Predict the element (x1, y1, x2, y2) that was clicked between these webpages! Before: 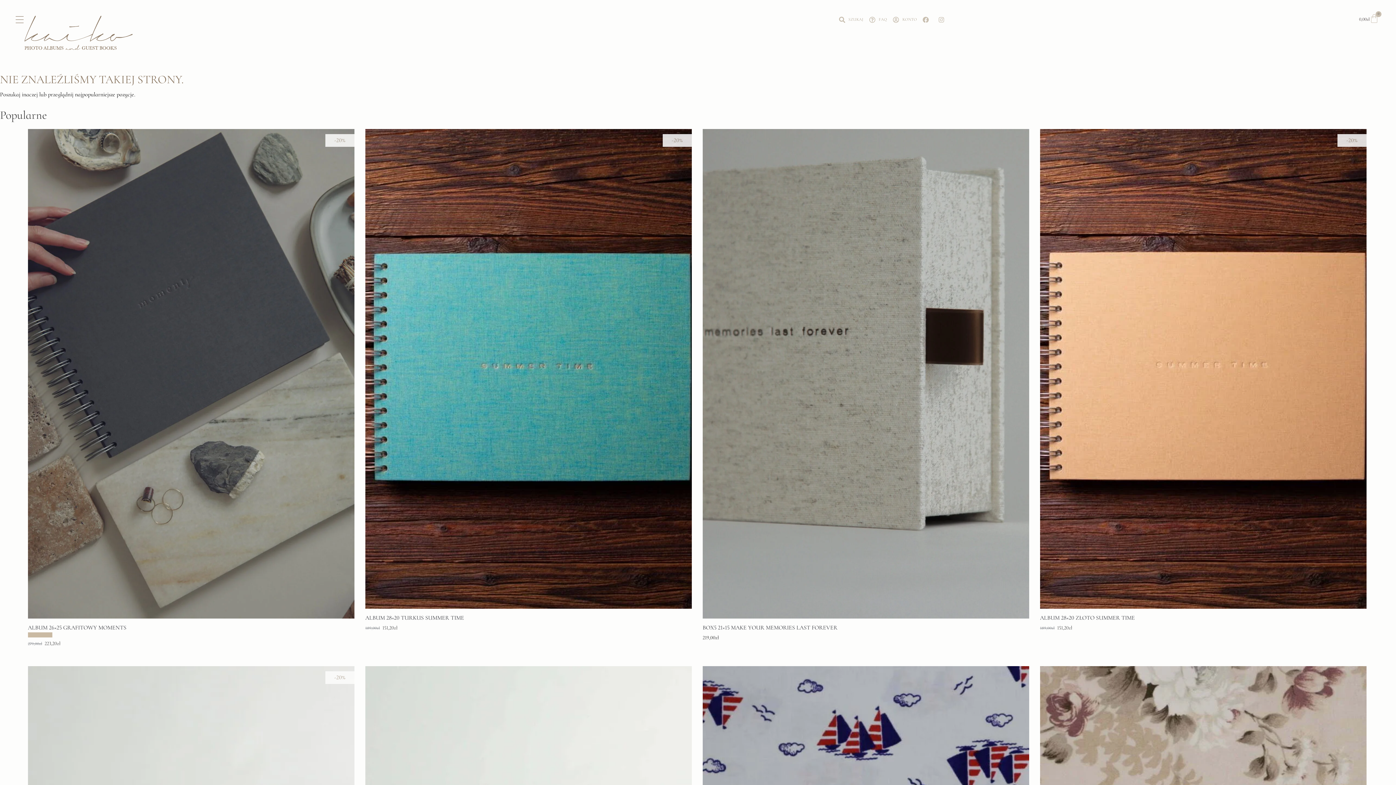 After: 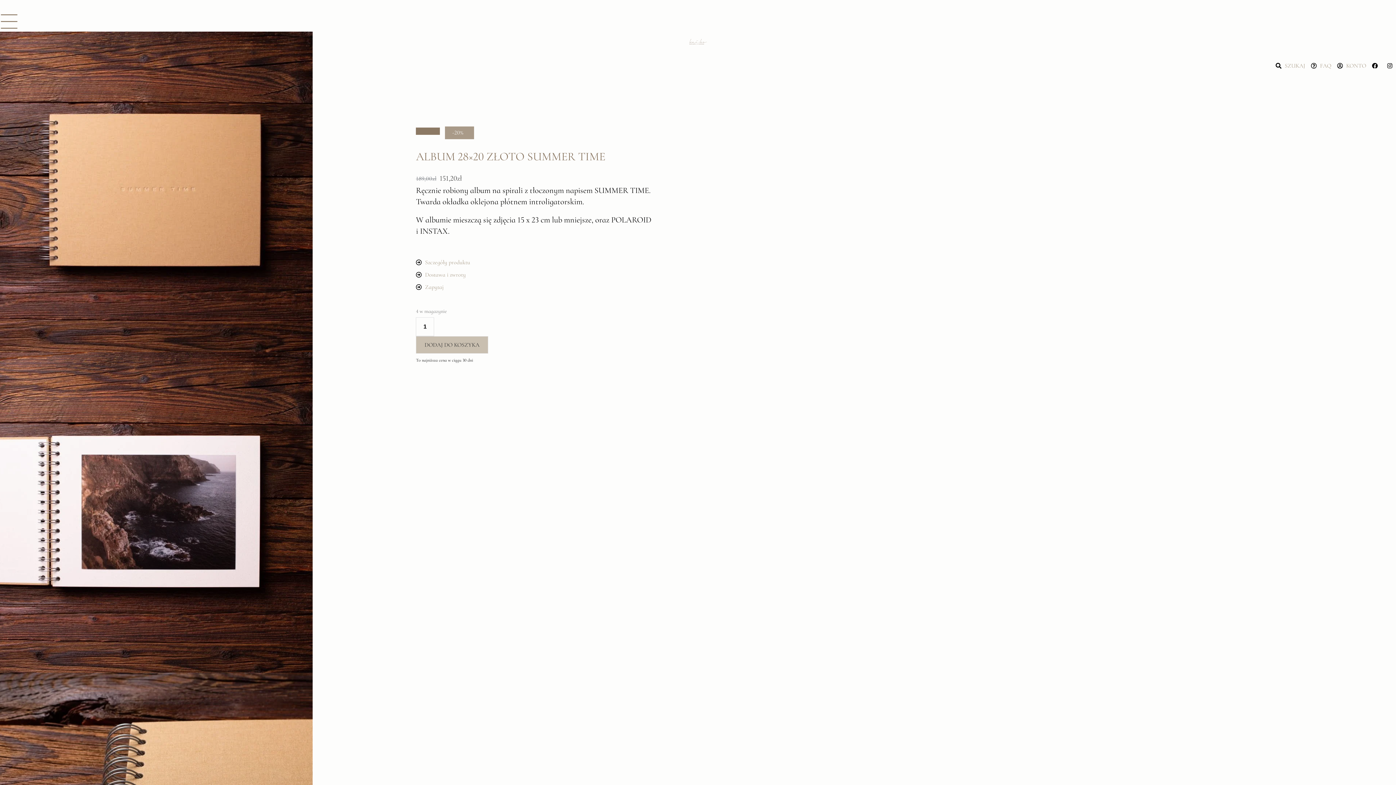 Action: bbox: (1040, 615, 1366, 621) label: Album 28×20 złoto summer time